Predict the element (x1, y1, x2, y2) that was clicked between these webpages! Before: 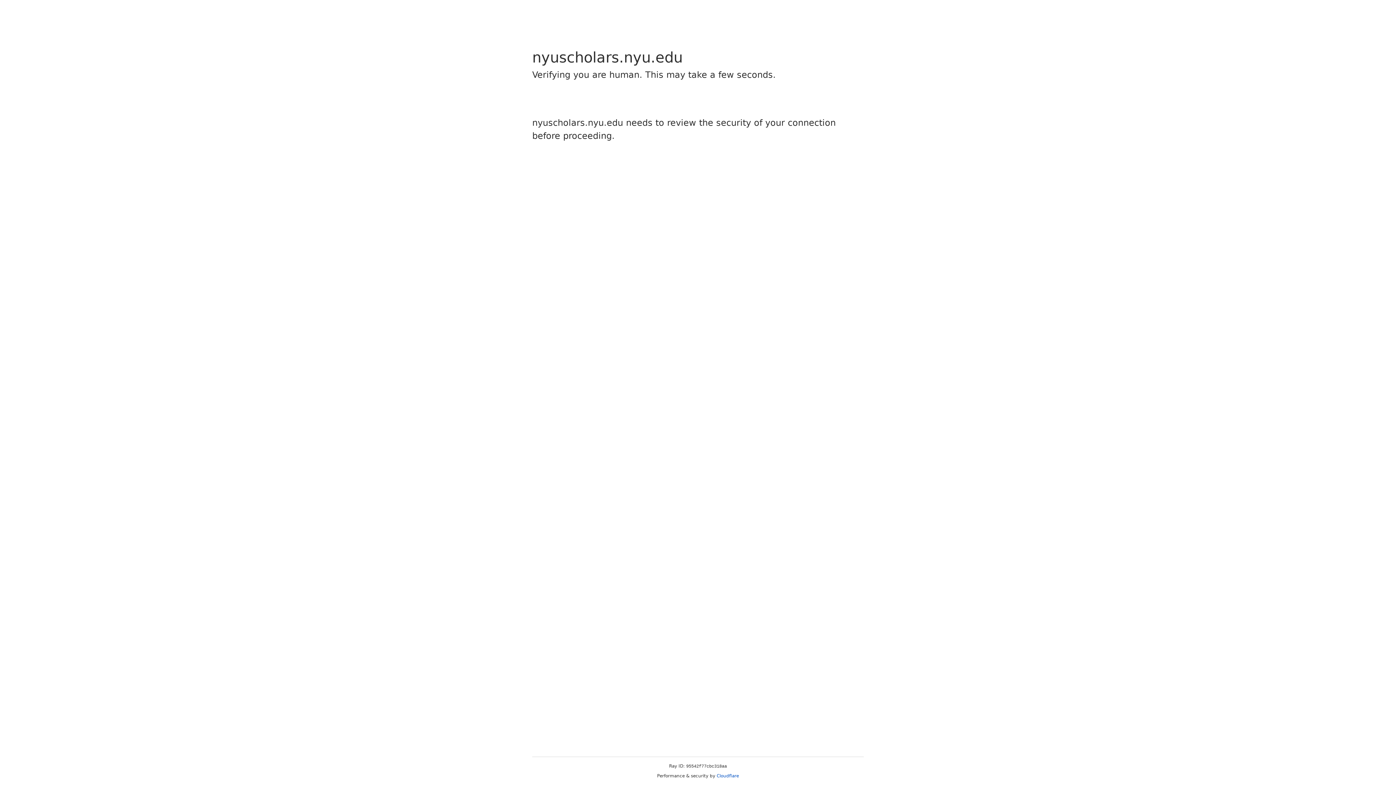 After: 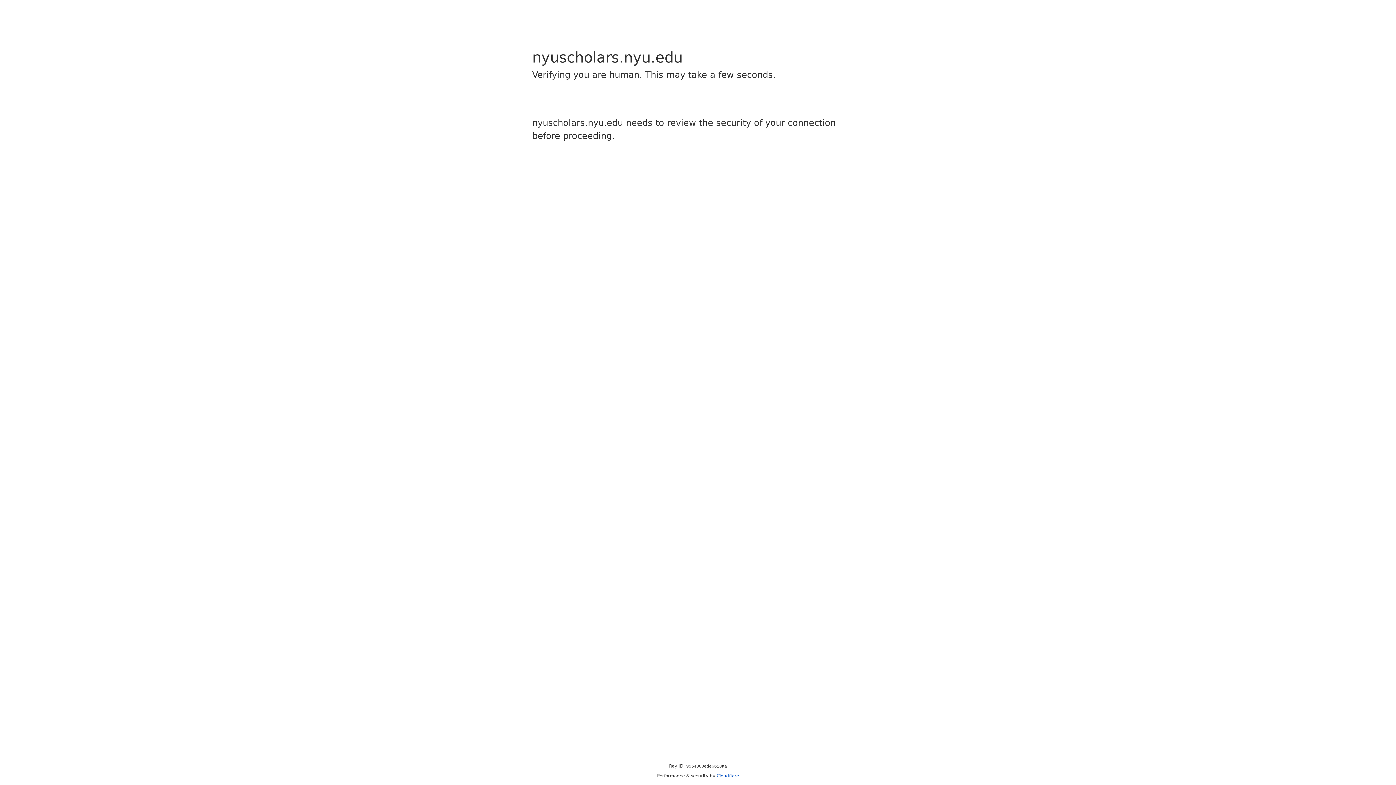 Action: bbox: (716, 773, 739, 778) label: Cloudflare